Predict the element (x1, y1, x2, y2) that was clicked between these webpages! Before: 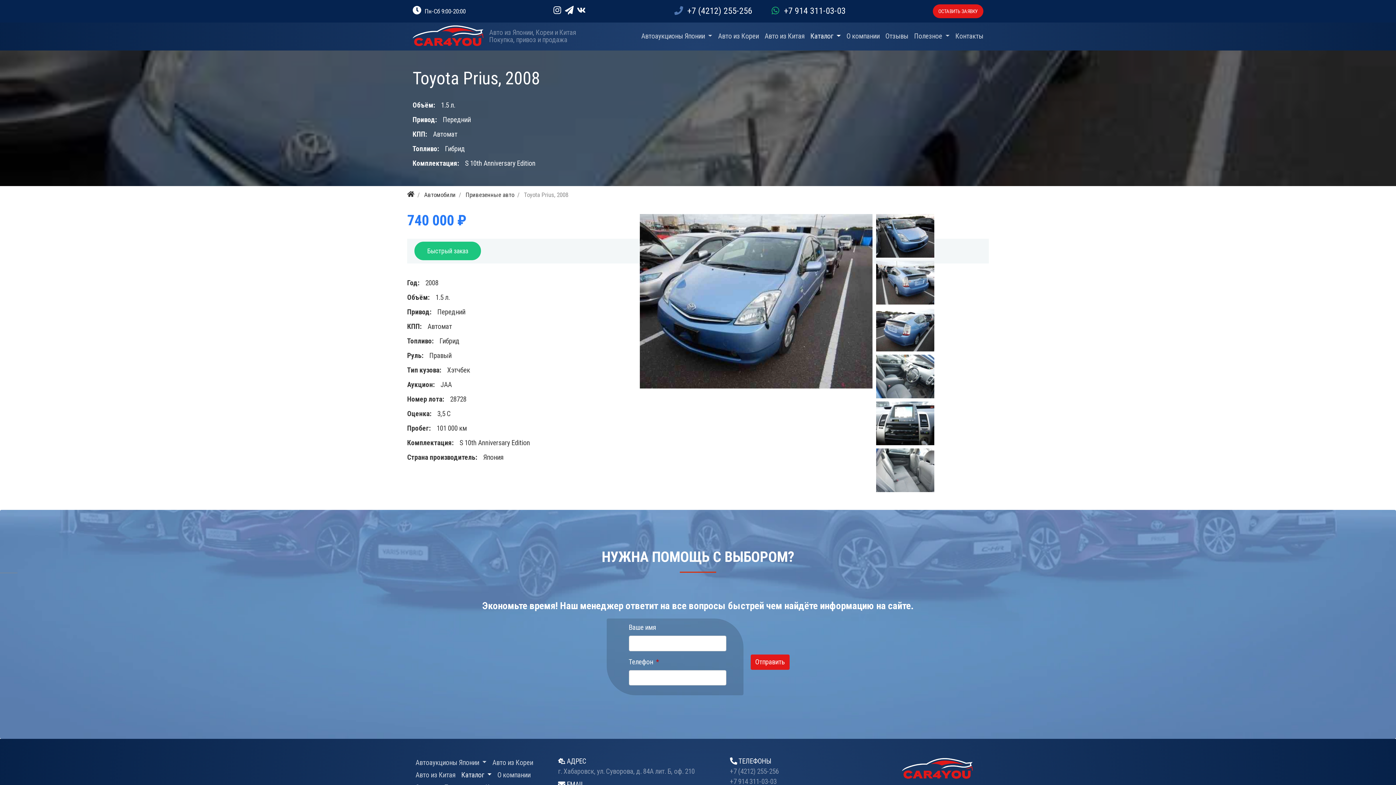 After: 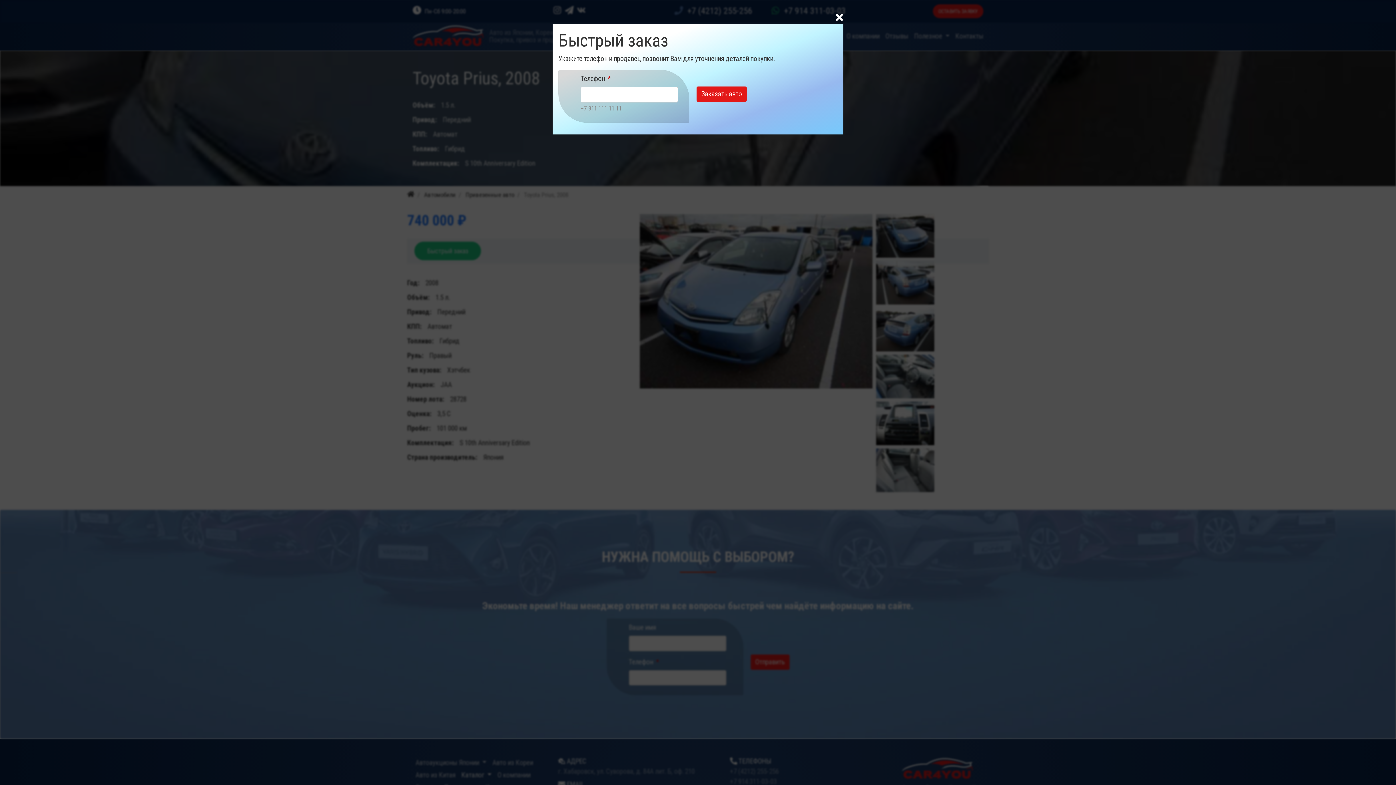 Action: bbox: (414, 241, 481, 260) label: Быстрый заказ